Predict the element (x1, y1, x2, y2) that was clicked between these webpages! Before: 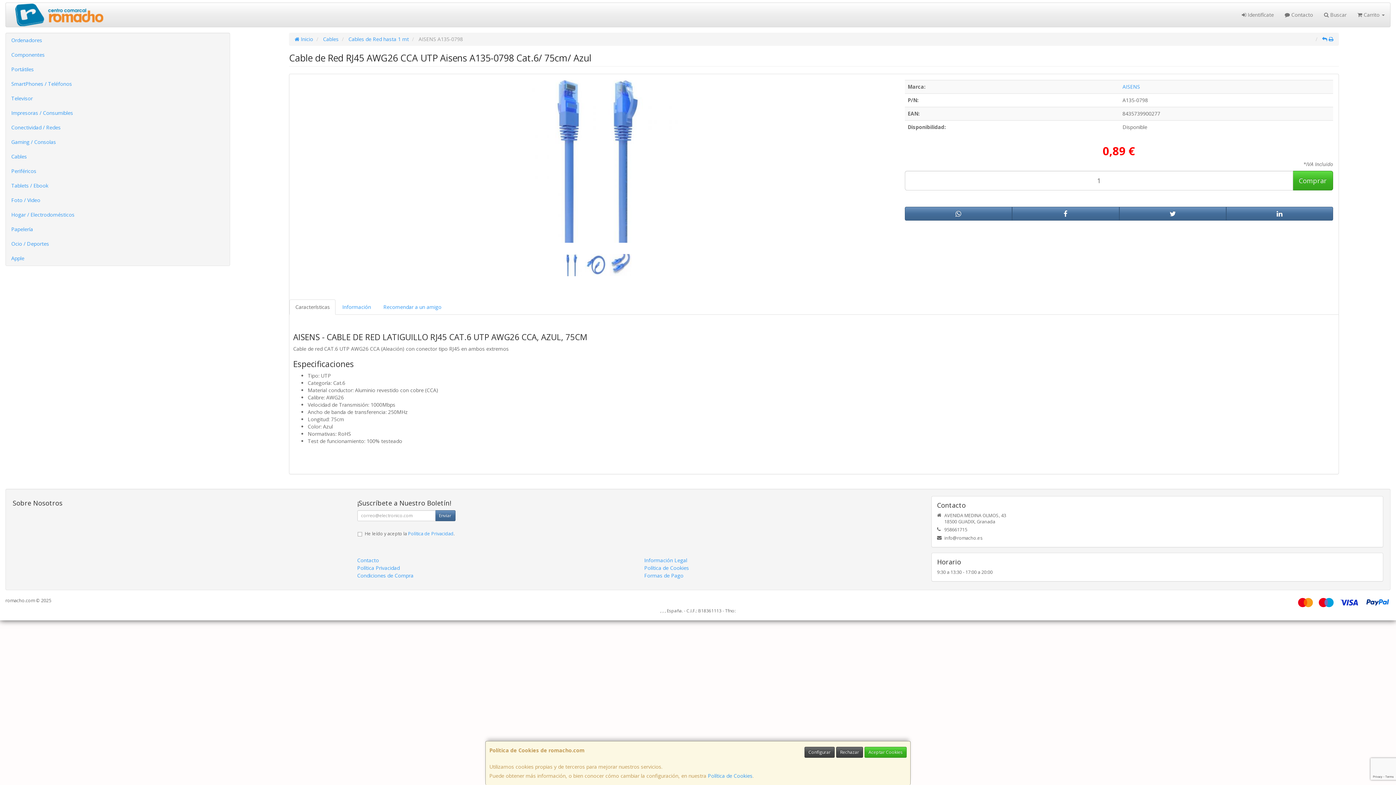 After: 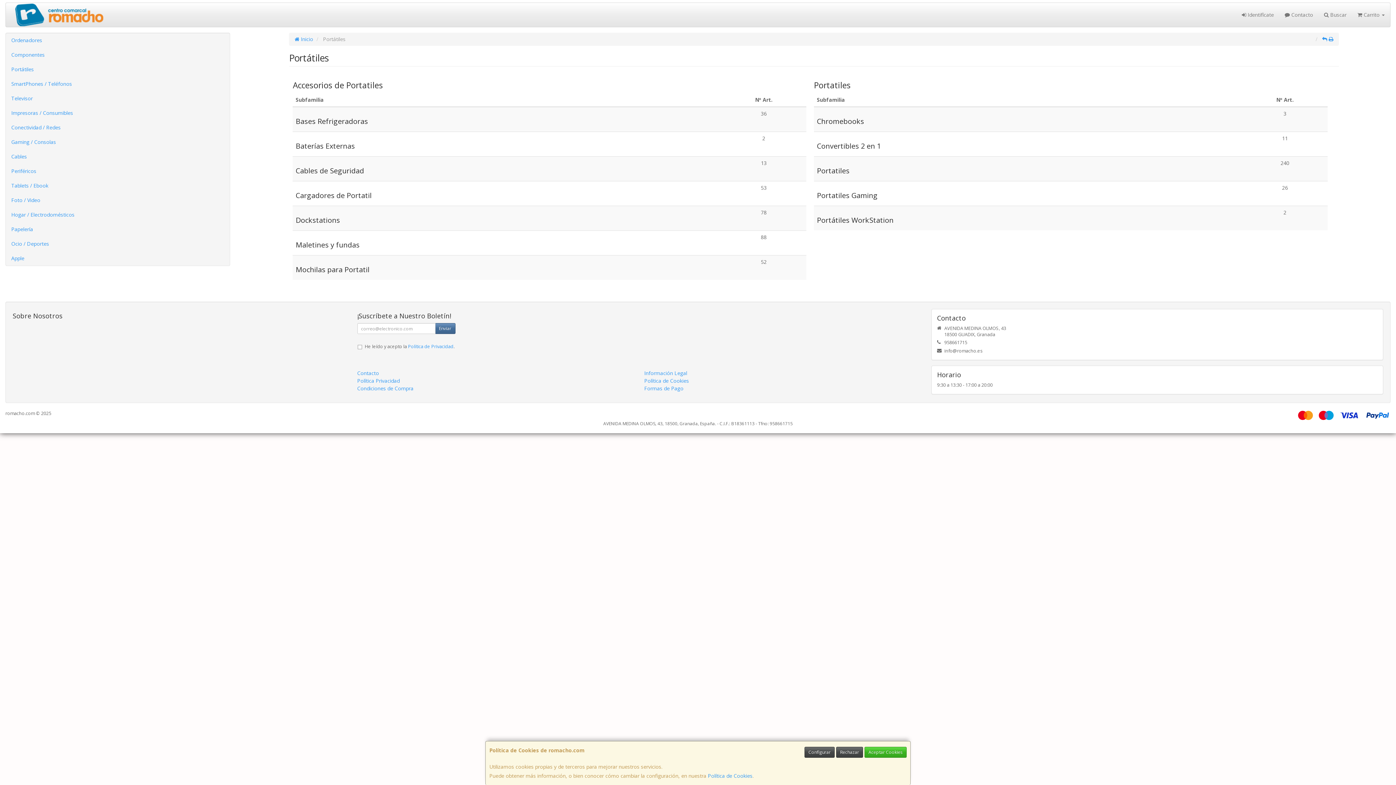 Action: label: Portátiles bbox: (5, 62, 229, 76)